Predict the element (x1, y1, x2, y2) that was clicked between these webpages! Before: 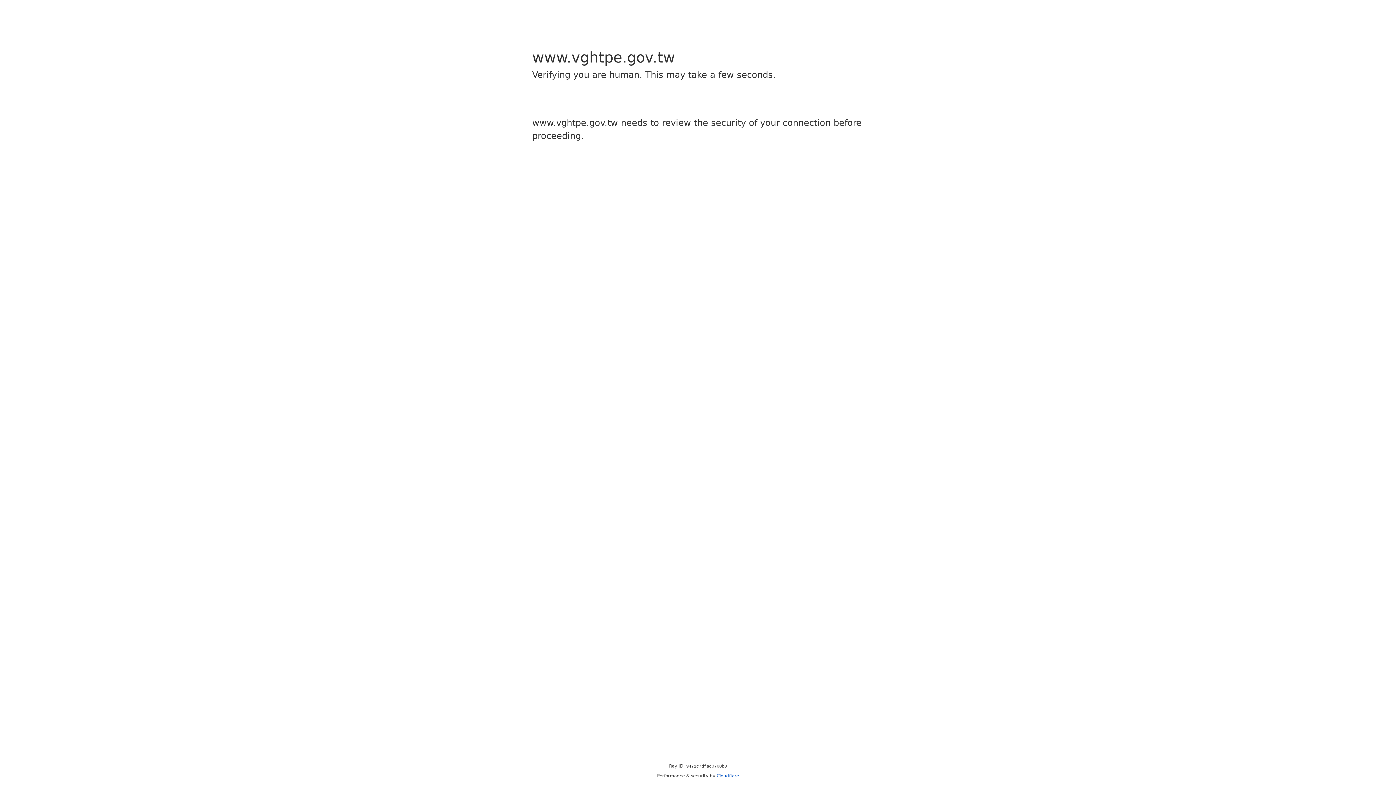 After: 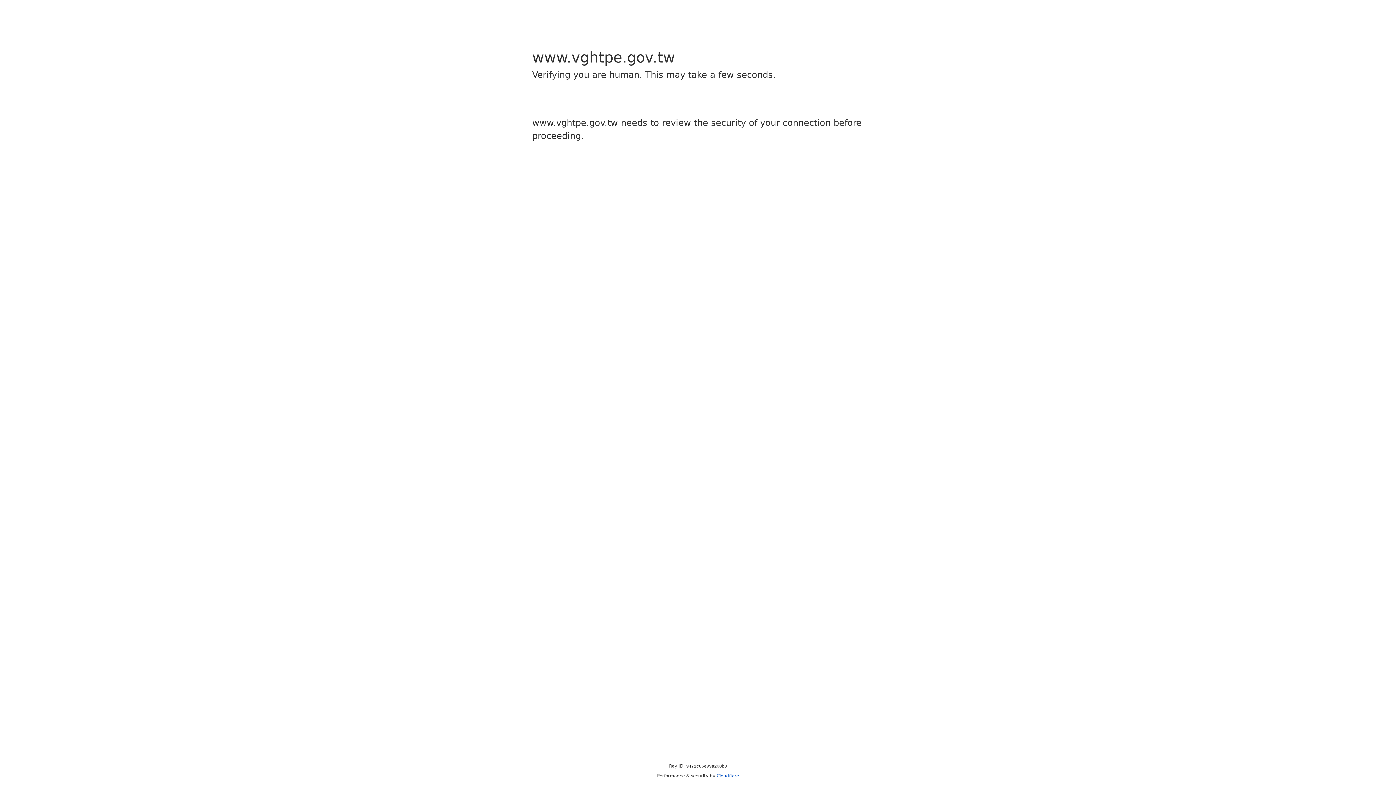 Action: label: Cloudflare bbox: (716, 773, 739, 778)